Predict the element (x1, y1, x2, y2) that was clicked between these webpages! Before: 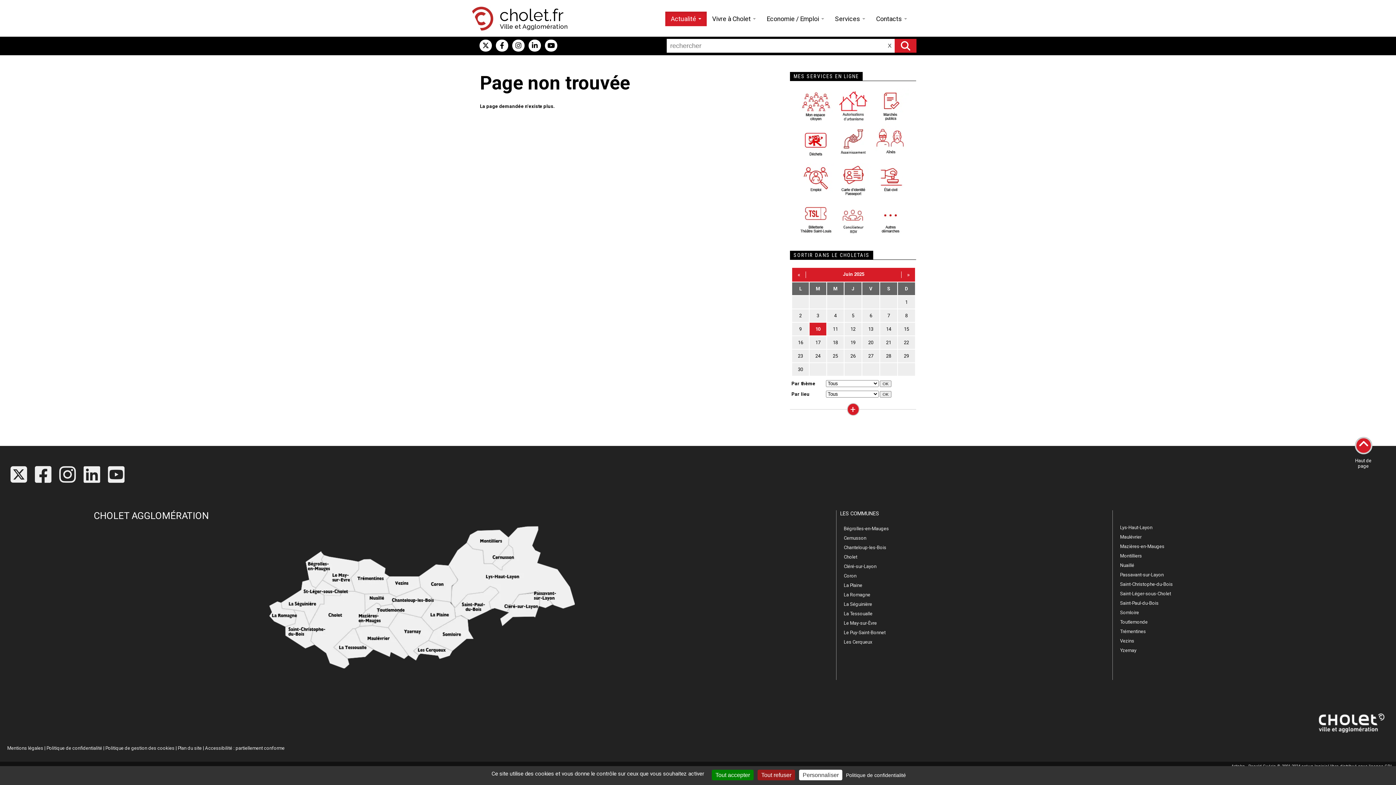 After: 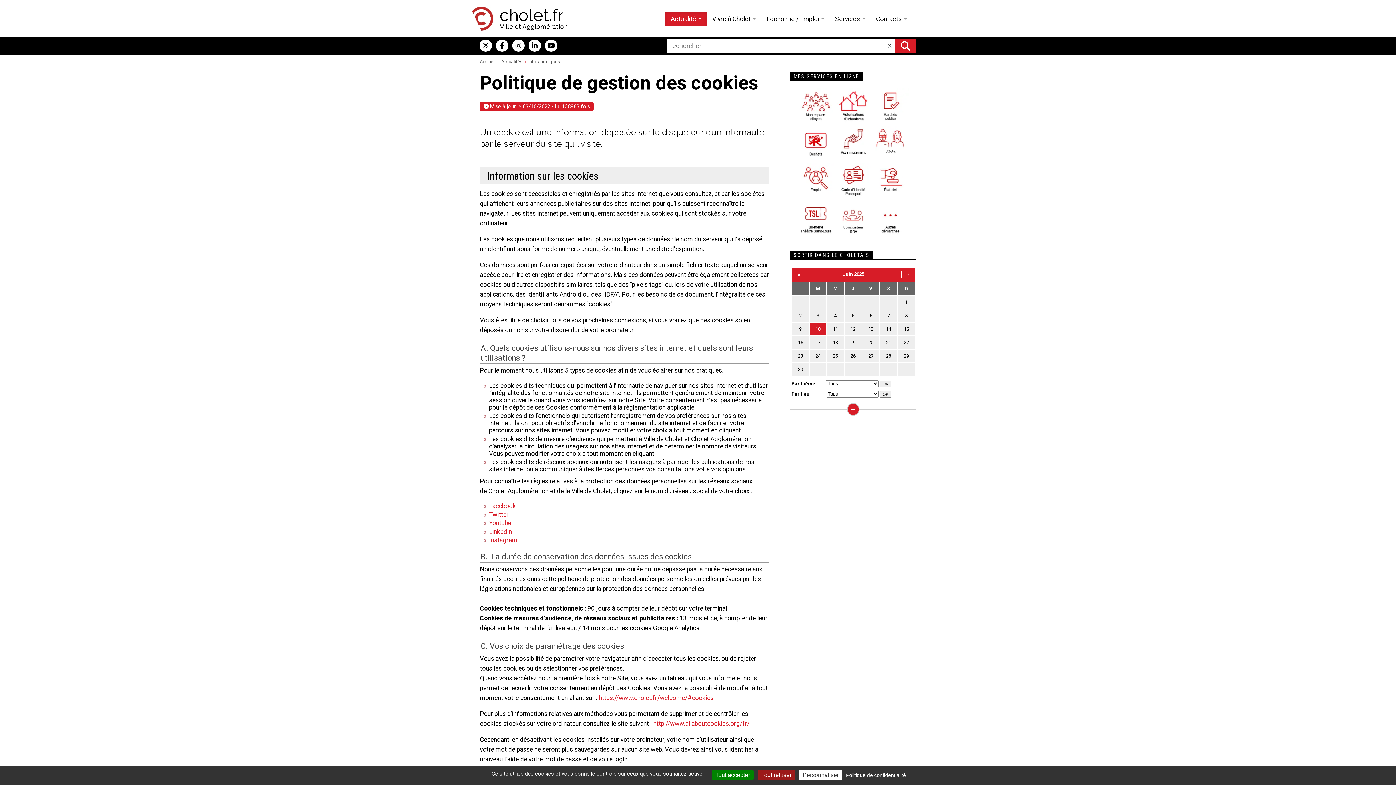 Action: bbox: (105, 745, 174, 751) label: Politique de gestion des cookies